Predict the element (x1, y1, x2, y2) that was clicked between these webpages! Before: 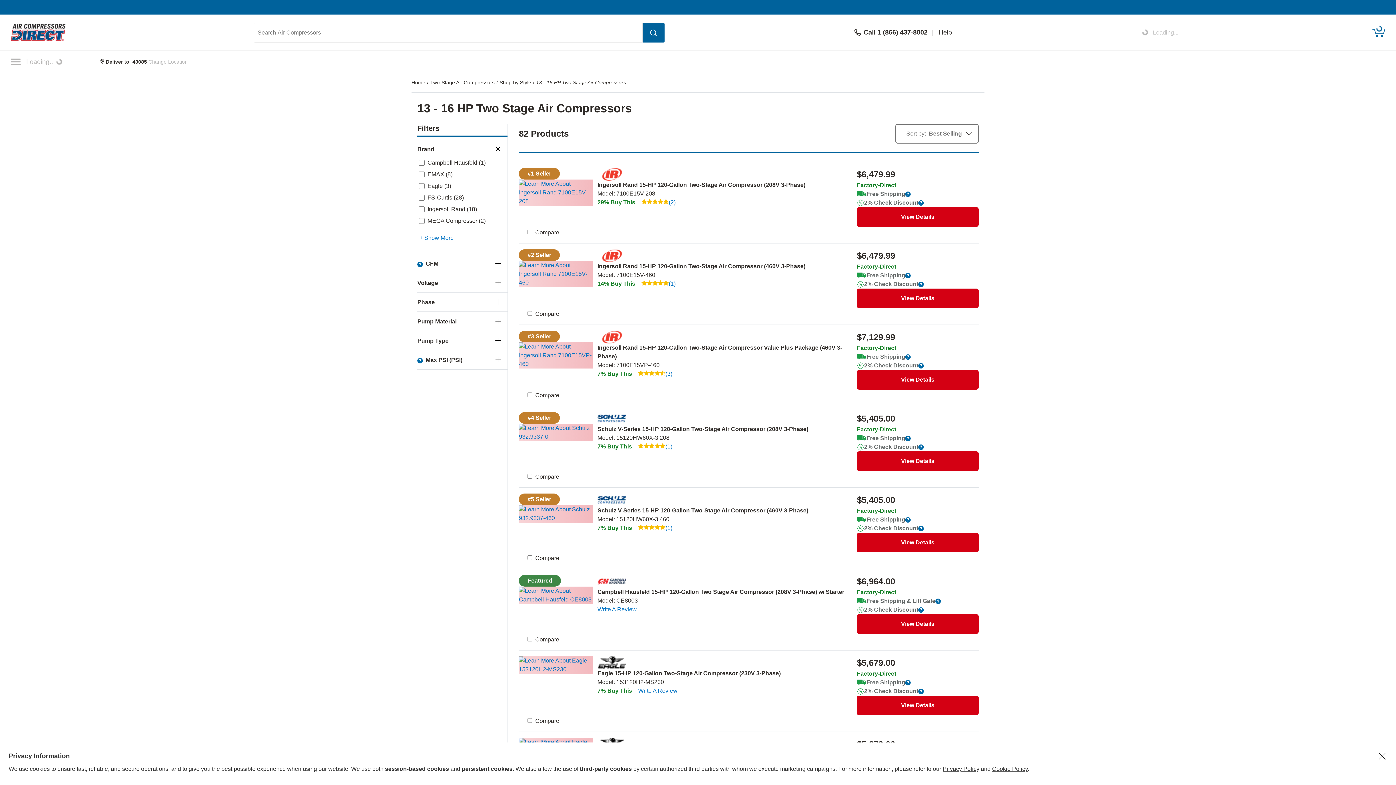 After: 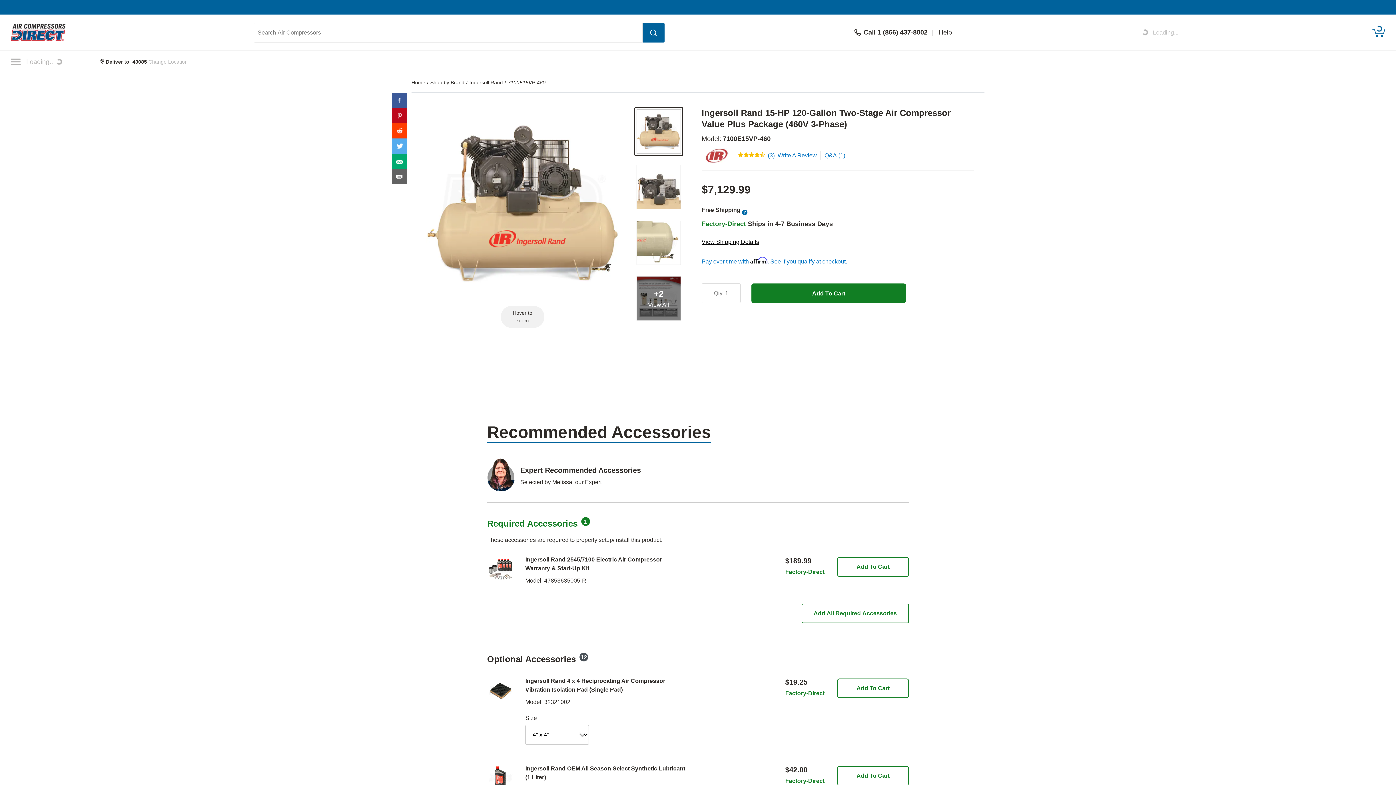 Action: label: View Details bbox: (857, 370, 978, 389)